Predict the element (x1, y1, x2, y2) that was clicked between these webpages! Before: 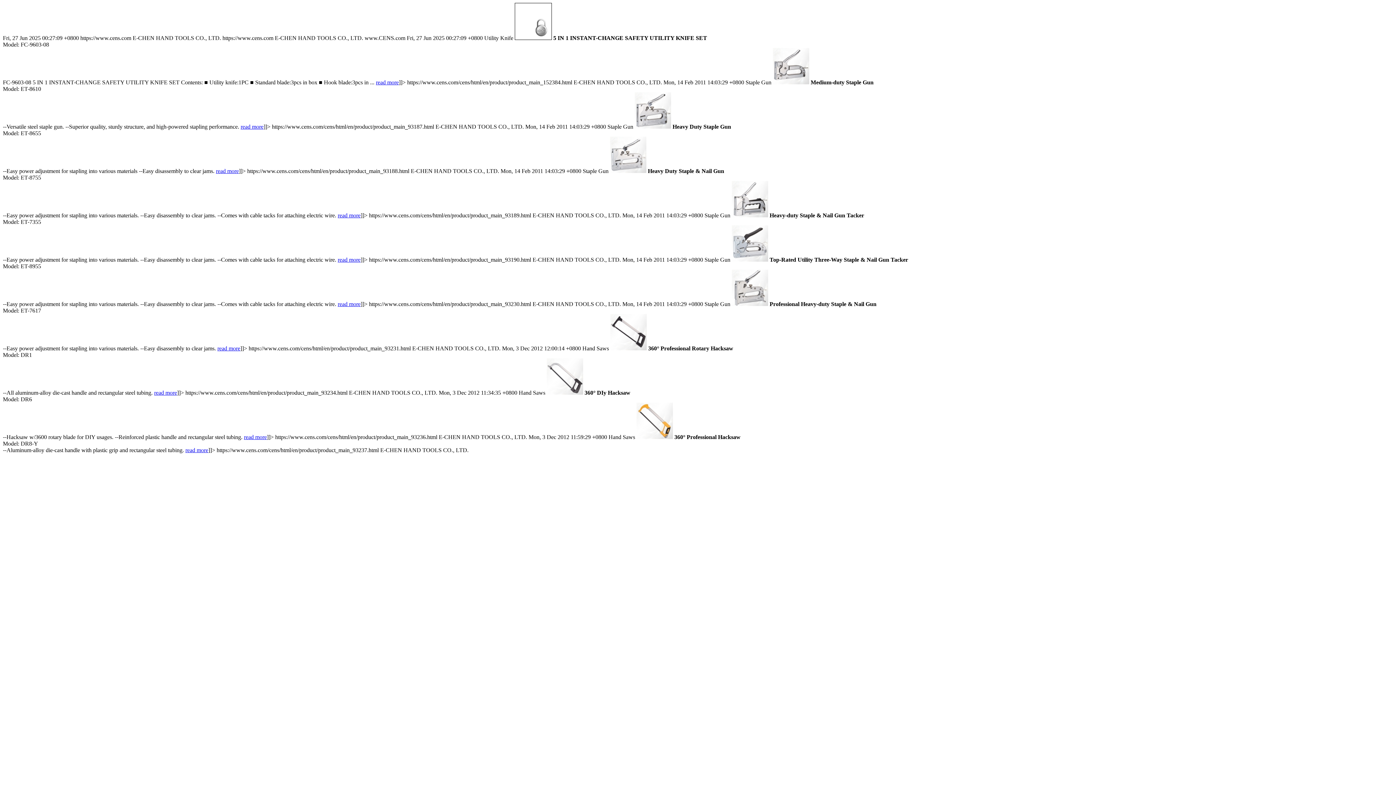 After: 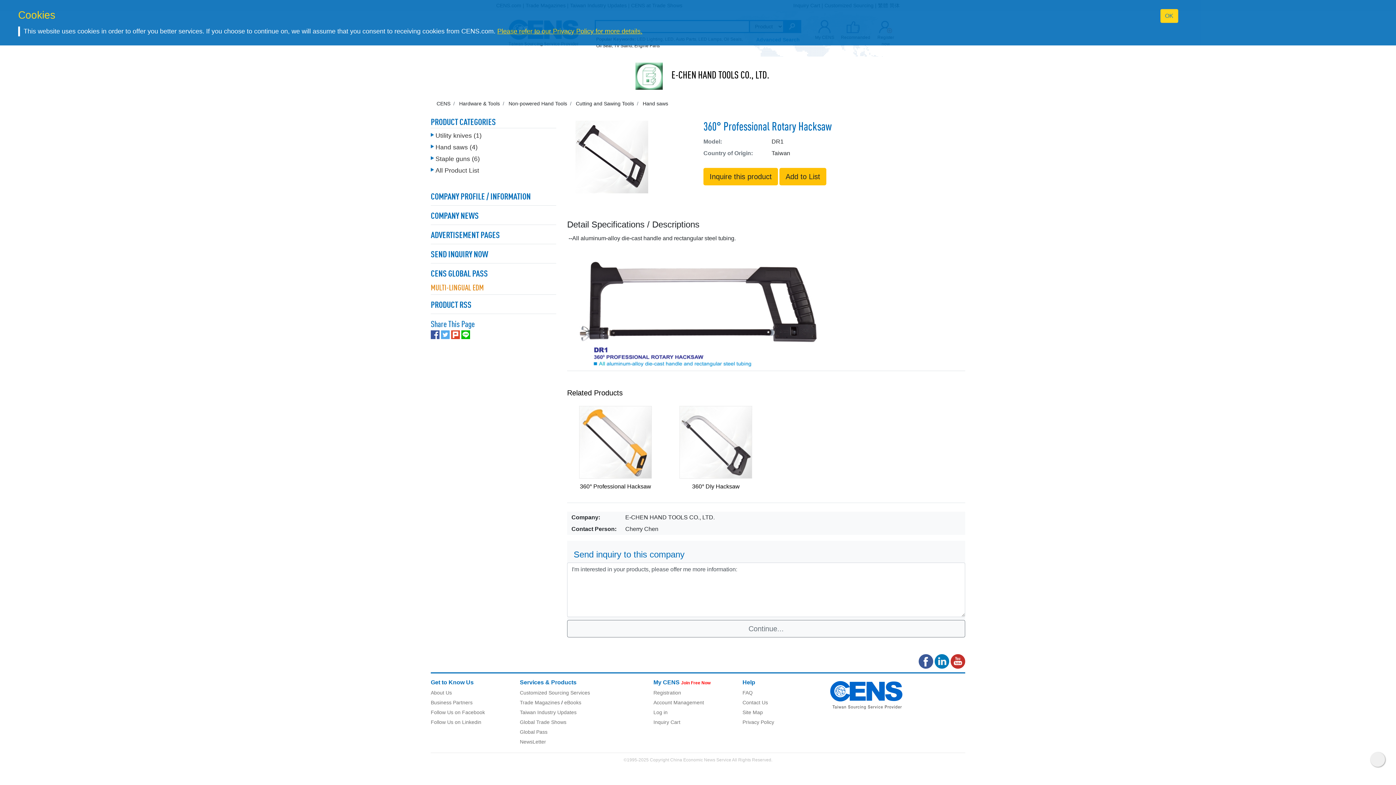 Action: label: read more bbox: (154, 389, 177, 396)